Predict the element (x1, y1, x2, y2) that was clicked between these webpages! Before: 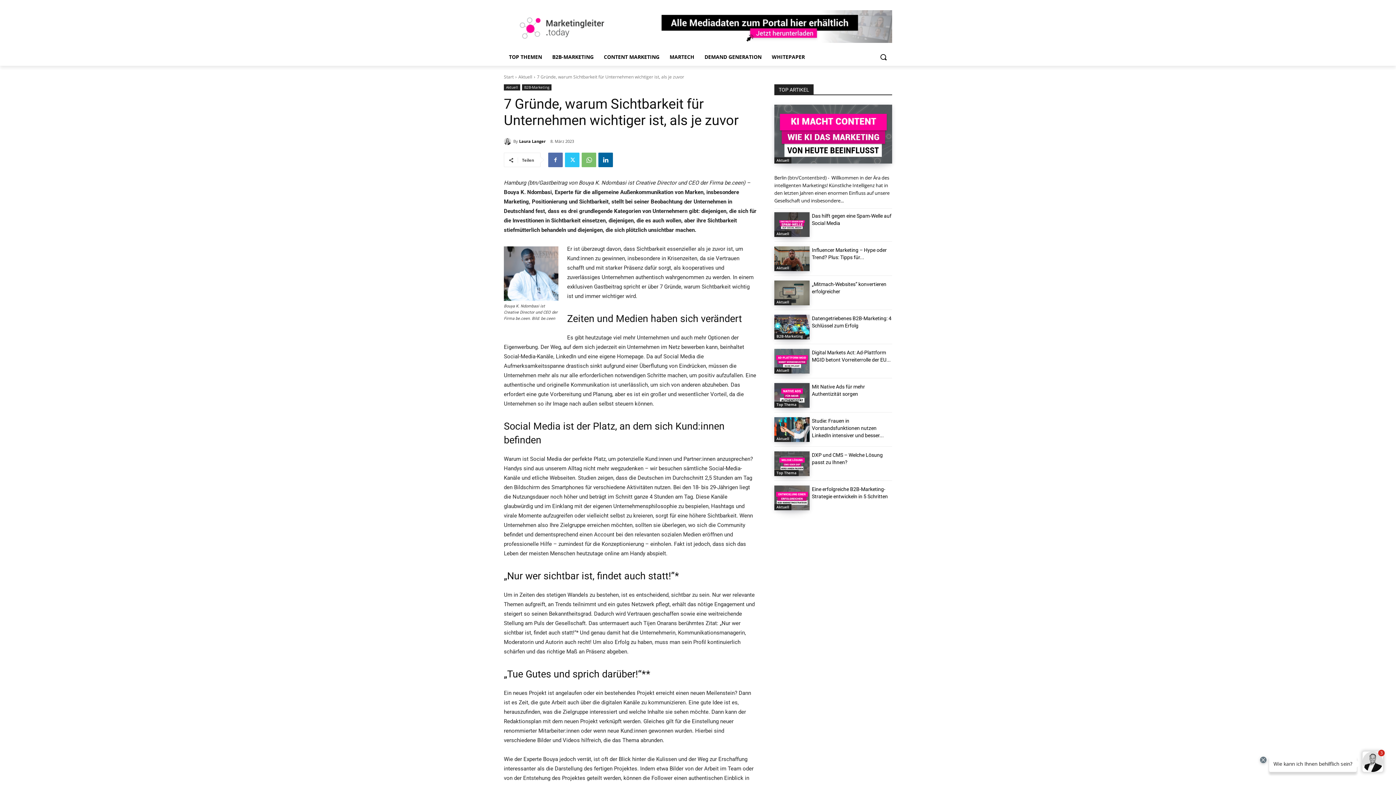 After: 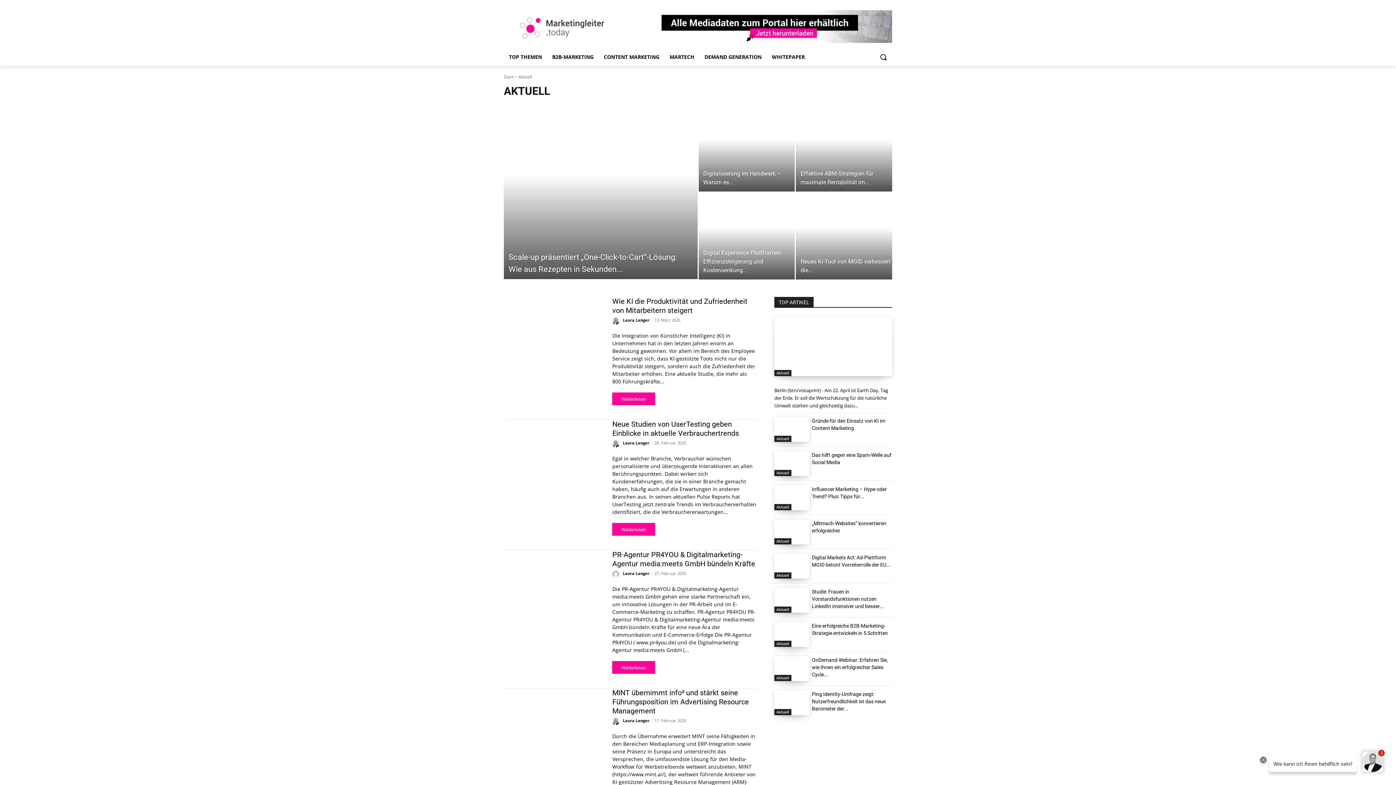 Action: label: Aktuell bbox: (774, 504, 791, 510)